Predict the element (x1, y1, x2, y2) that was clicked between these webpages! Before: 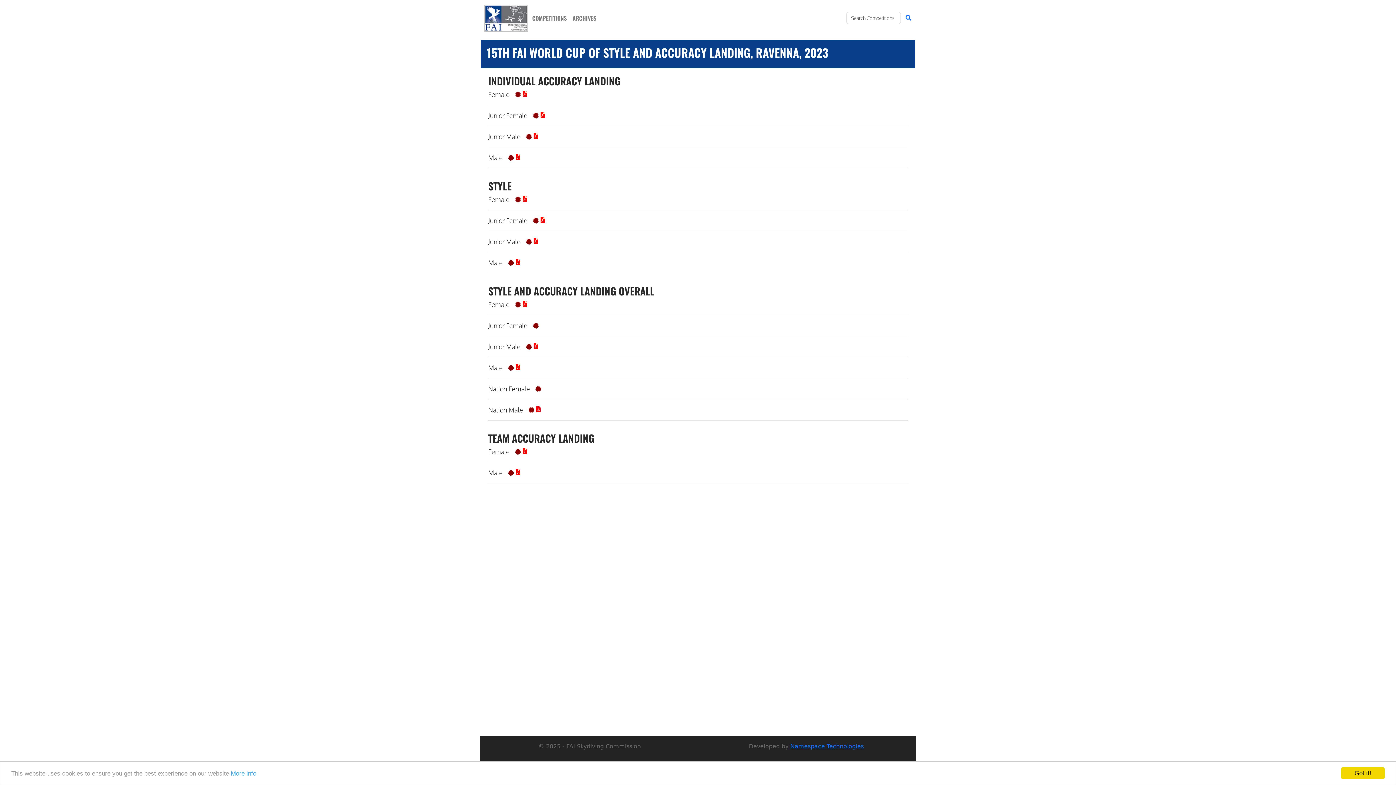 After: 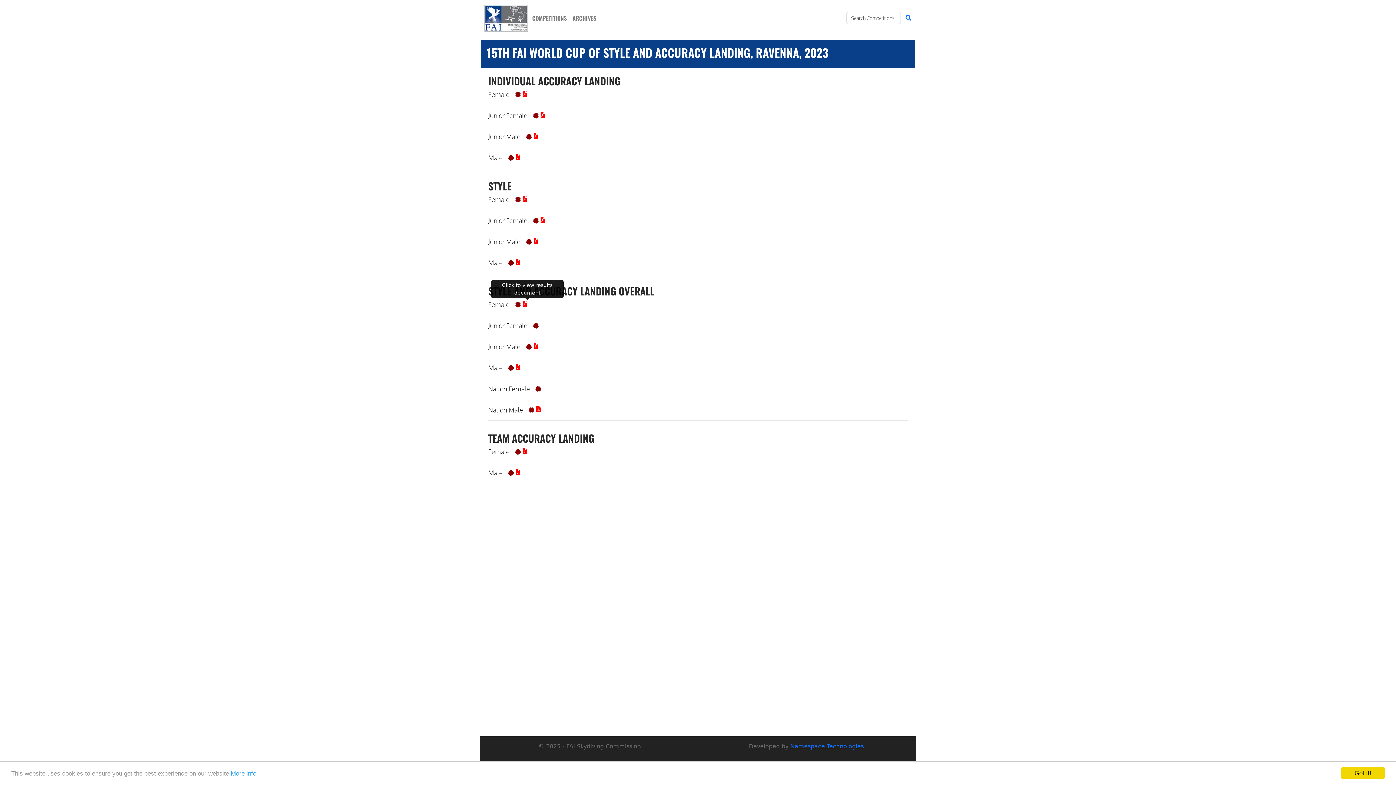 Action: bbox: (522, 300, 532, 307) label: Click to view results document